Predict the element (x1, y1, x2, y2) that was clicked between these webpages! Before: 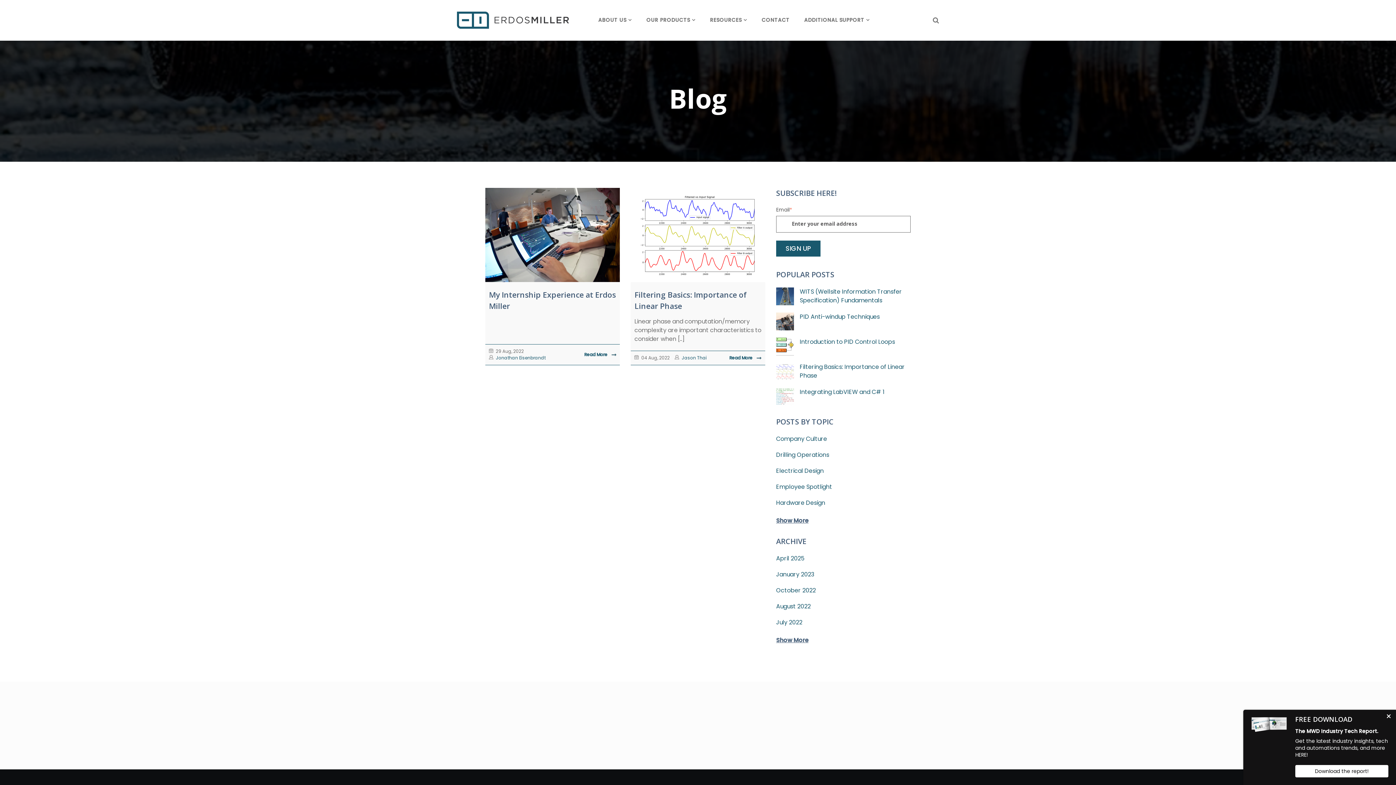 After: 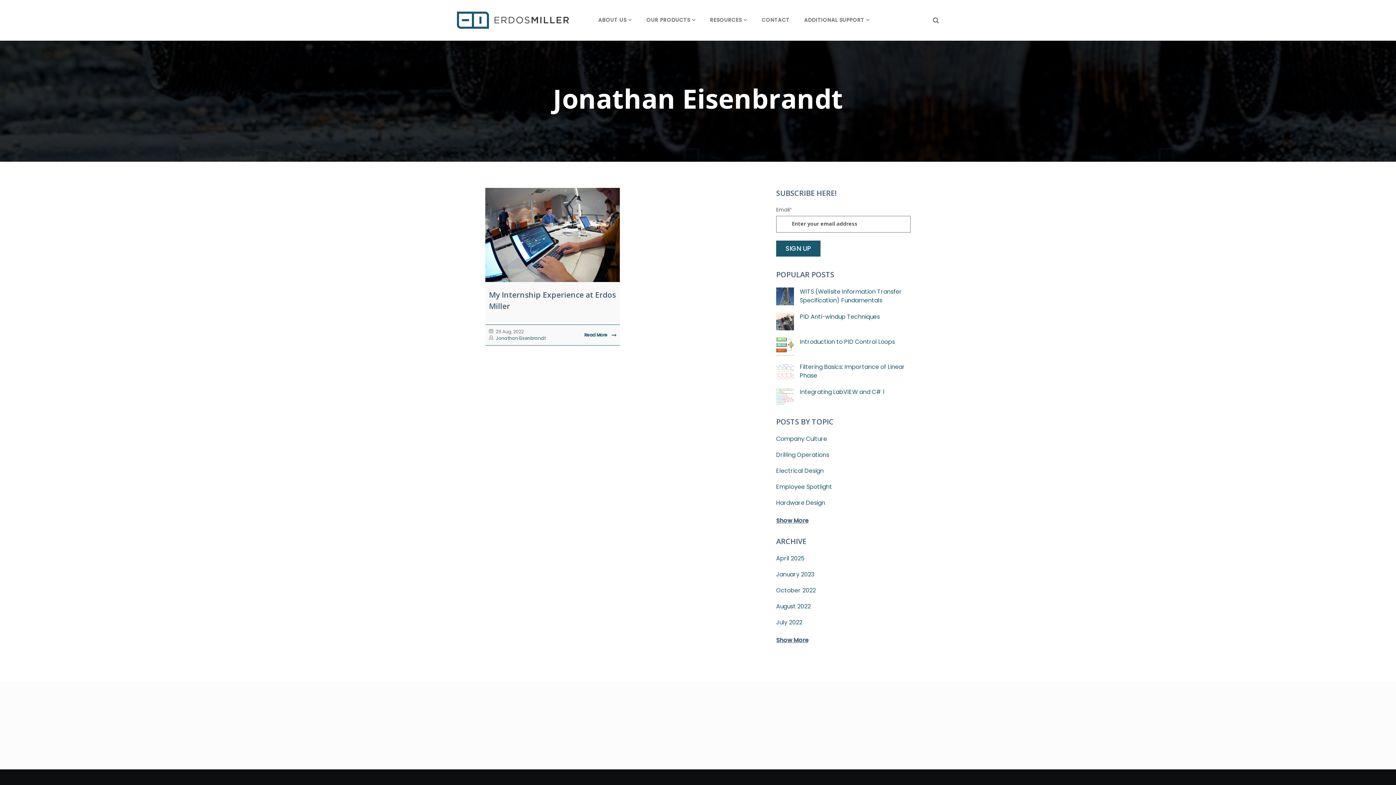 Action: label:  Jonathan Eisenbrandt bbox: (489, 354, 545, 360)